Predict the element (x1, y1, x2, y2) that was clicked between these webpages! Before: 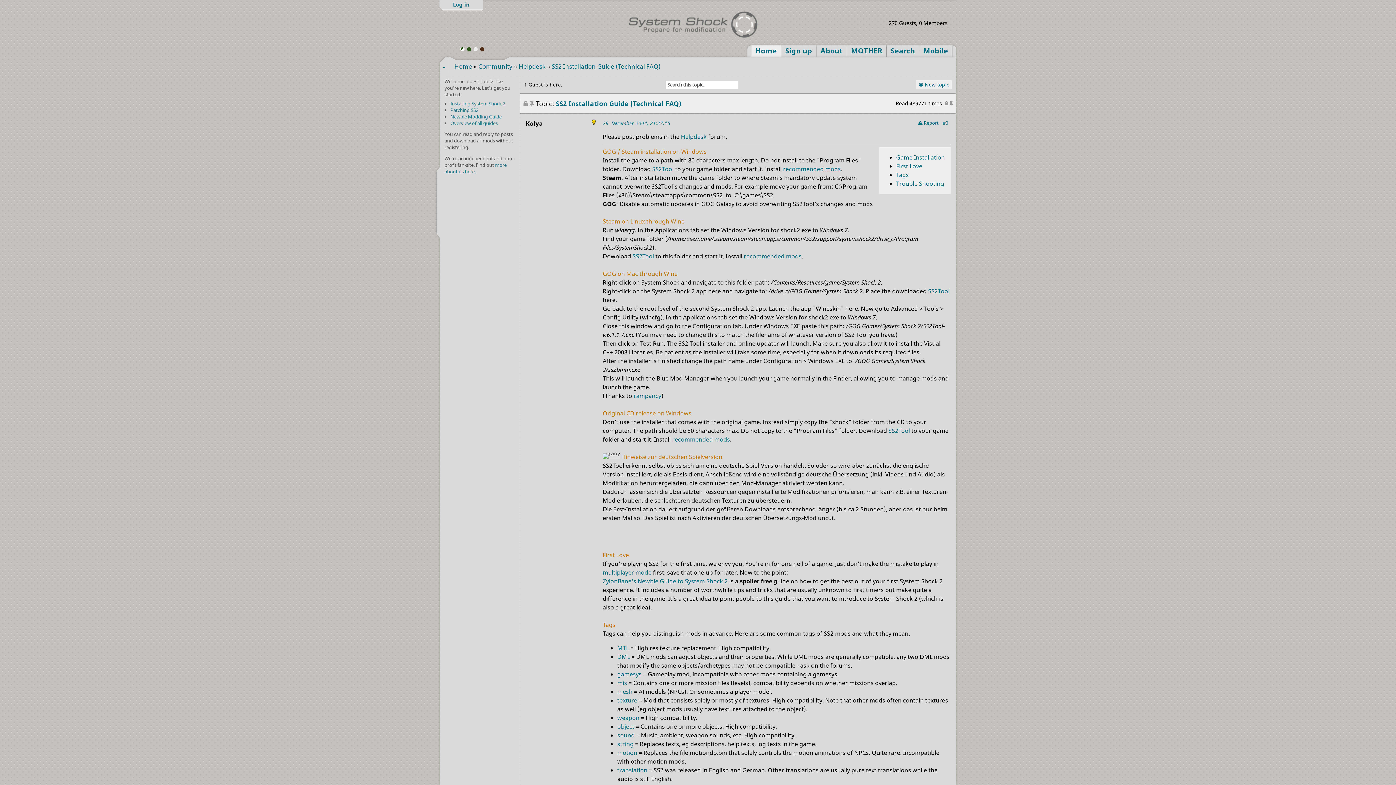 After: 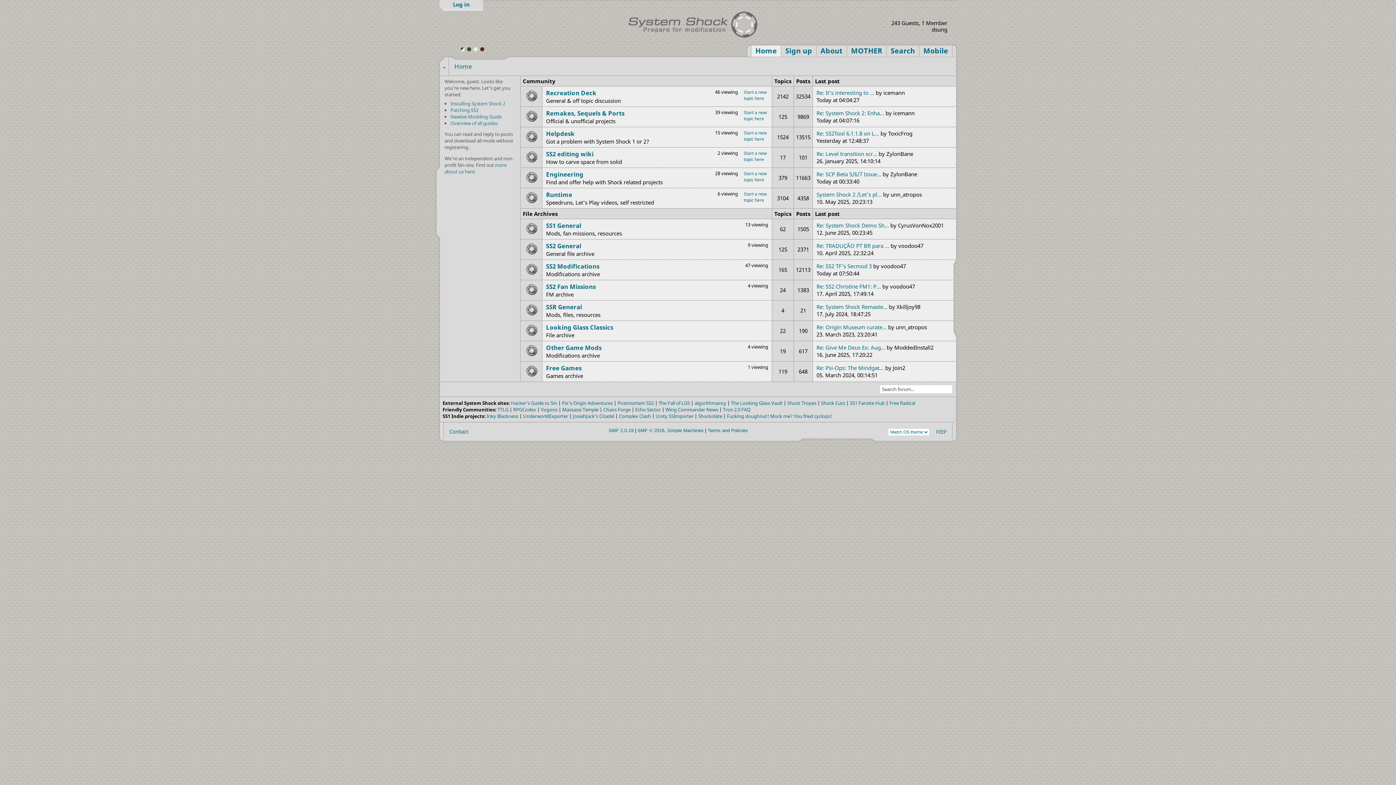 Action: bbox: (919, 45, 952, 56) label: Mobile